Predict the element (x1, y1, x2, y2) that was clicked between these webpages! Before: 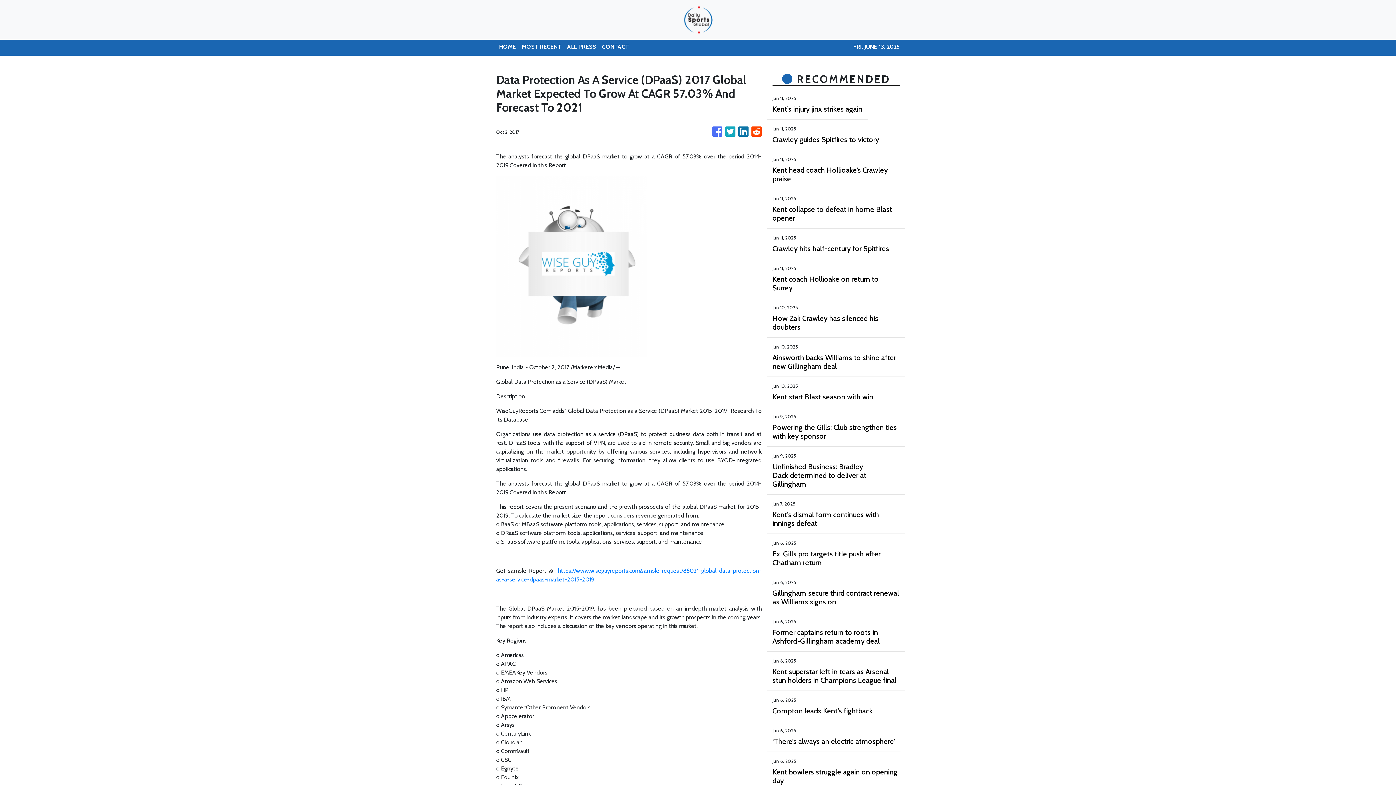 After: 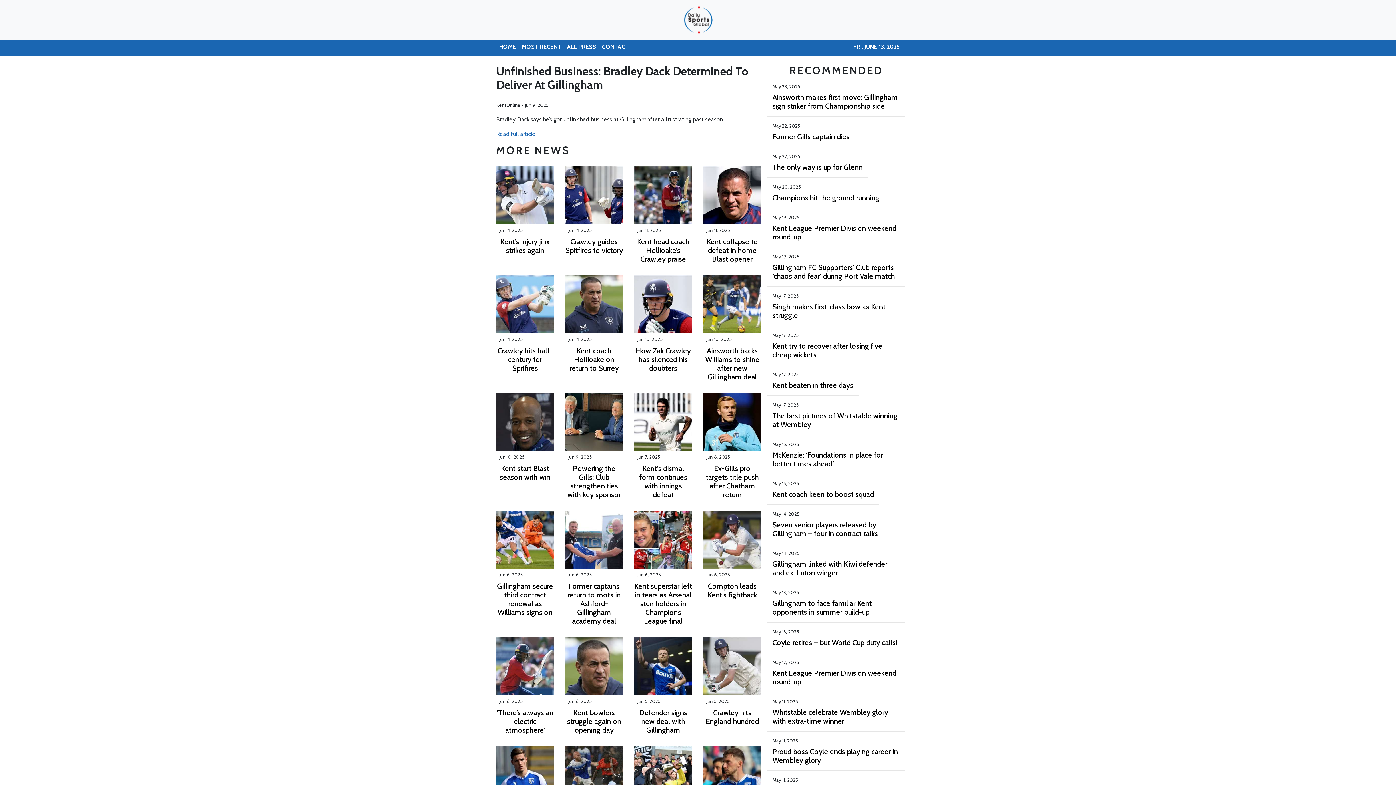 Action: label: Unfinished Business: Bradley Dack determined to deliver at Gillingham bbox: (772, 462, 900, 488)